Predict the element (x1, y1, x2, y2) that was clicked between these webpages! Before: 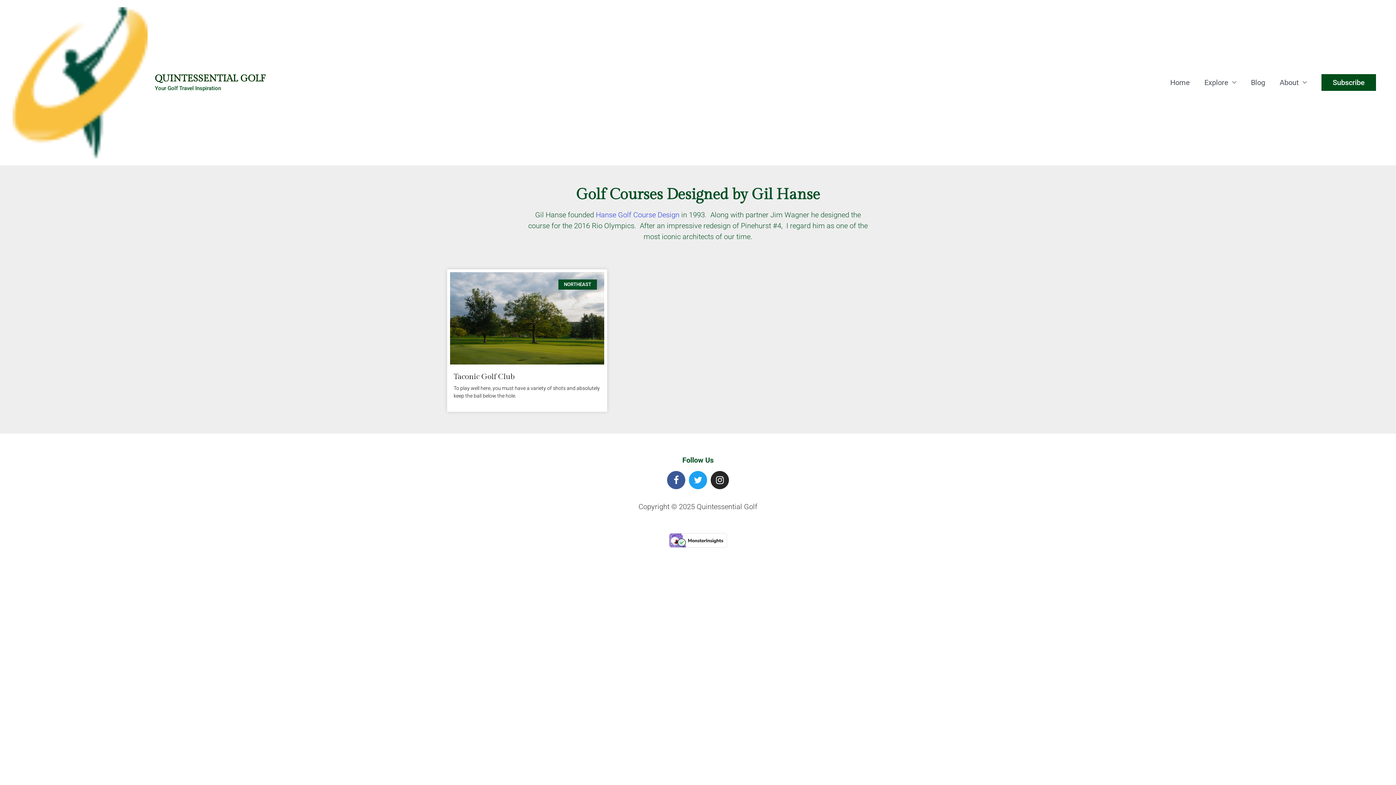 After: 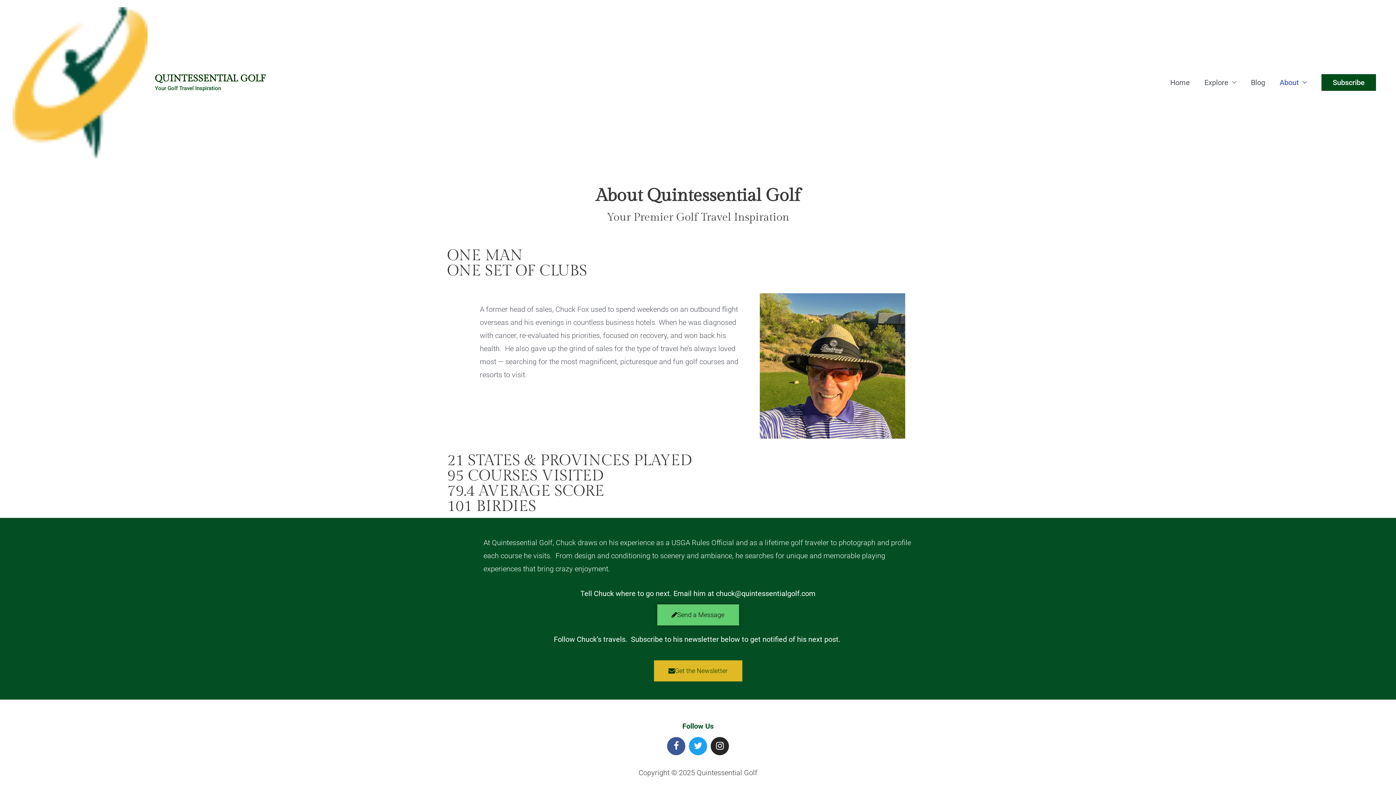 Action: bbox: (1272, 68, 1314, 97) label: About